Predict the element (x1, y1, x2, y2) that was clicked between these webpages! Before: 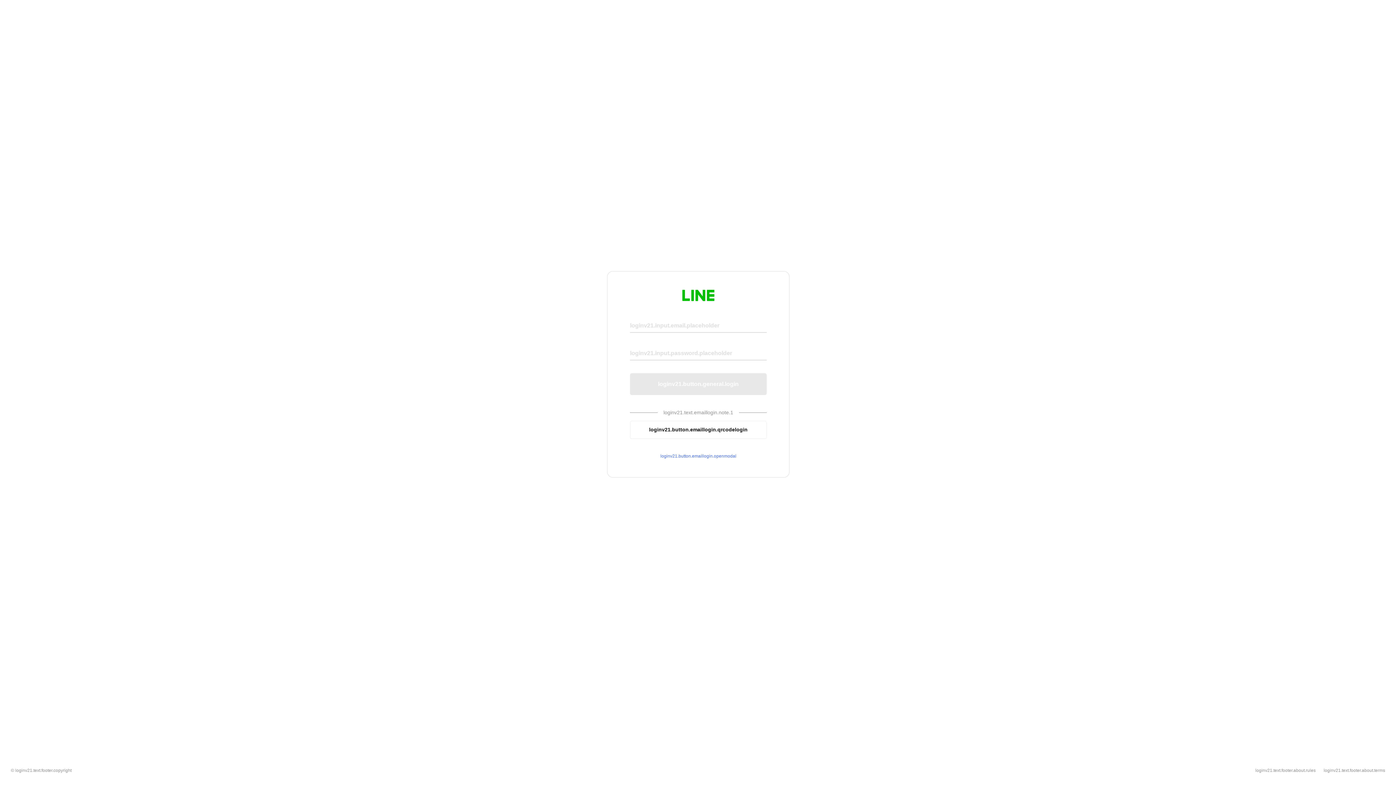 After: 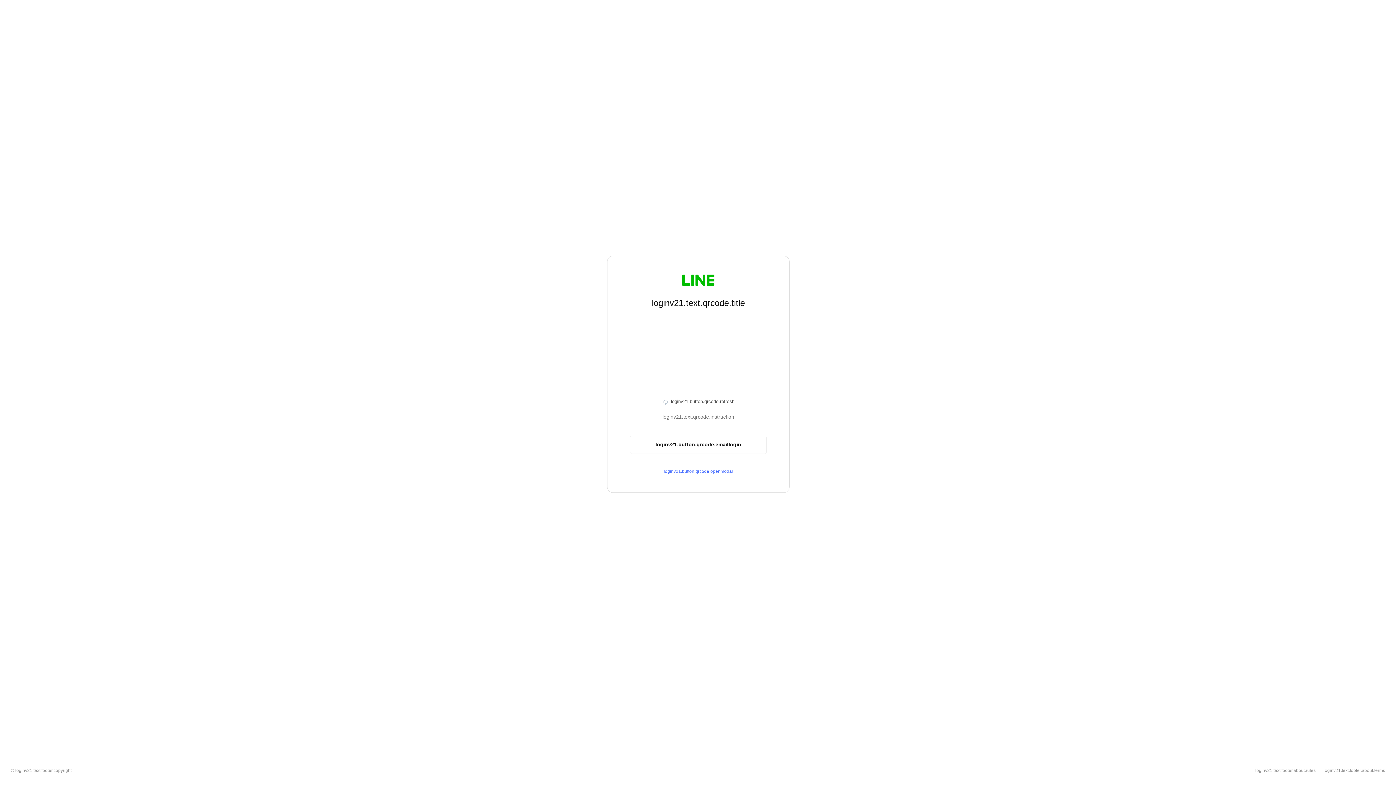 Action: label: loginv21.button.emaillogin.qrcodelogin bbox: (630, 420, 766, 439)